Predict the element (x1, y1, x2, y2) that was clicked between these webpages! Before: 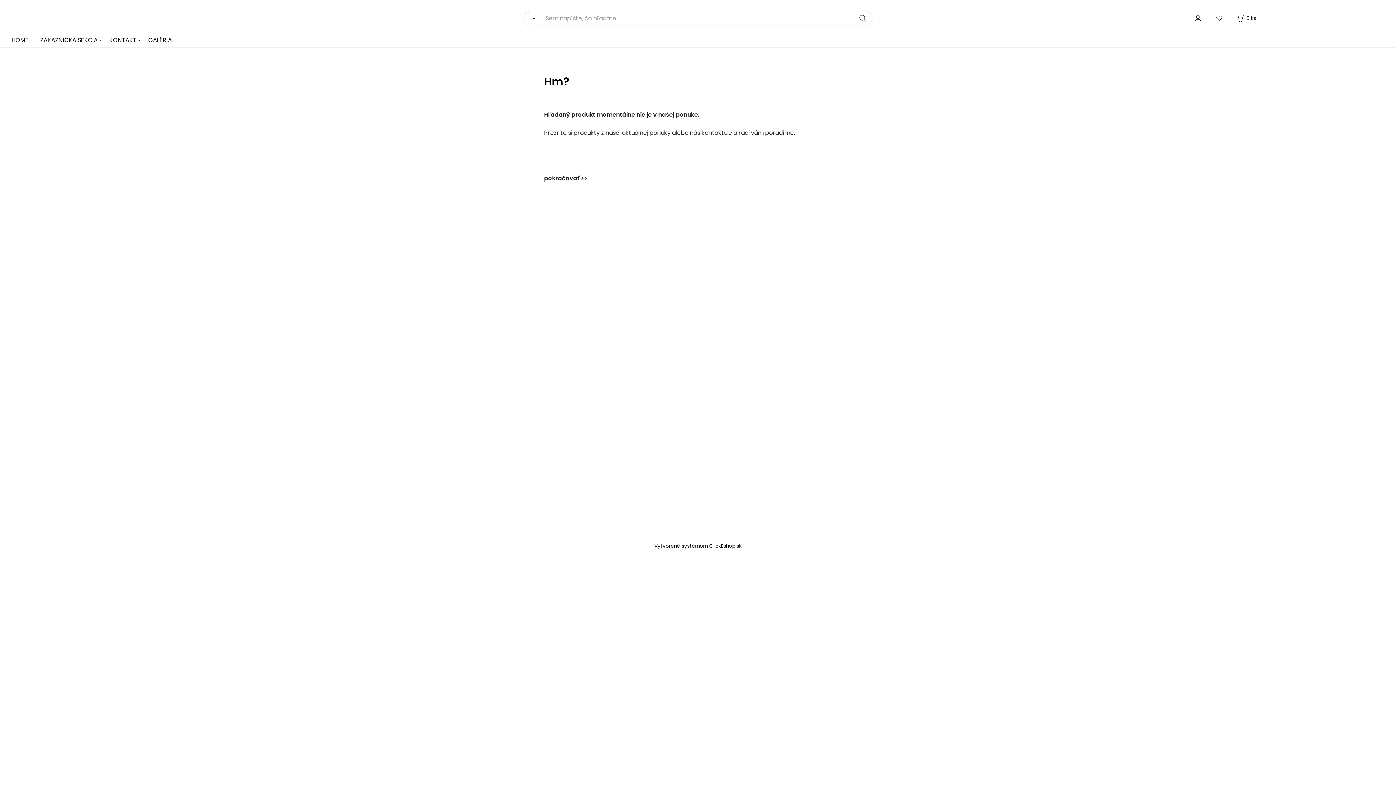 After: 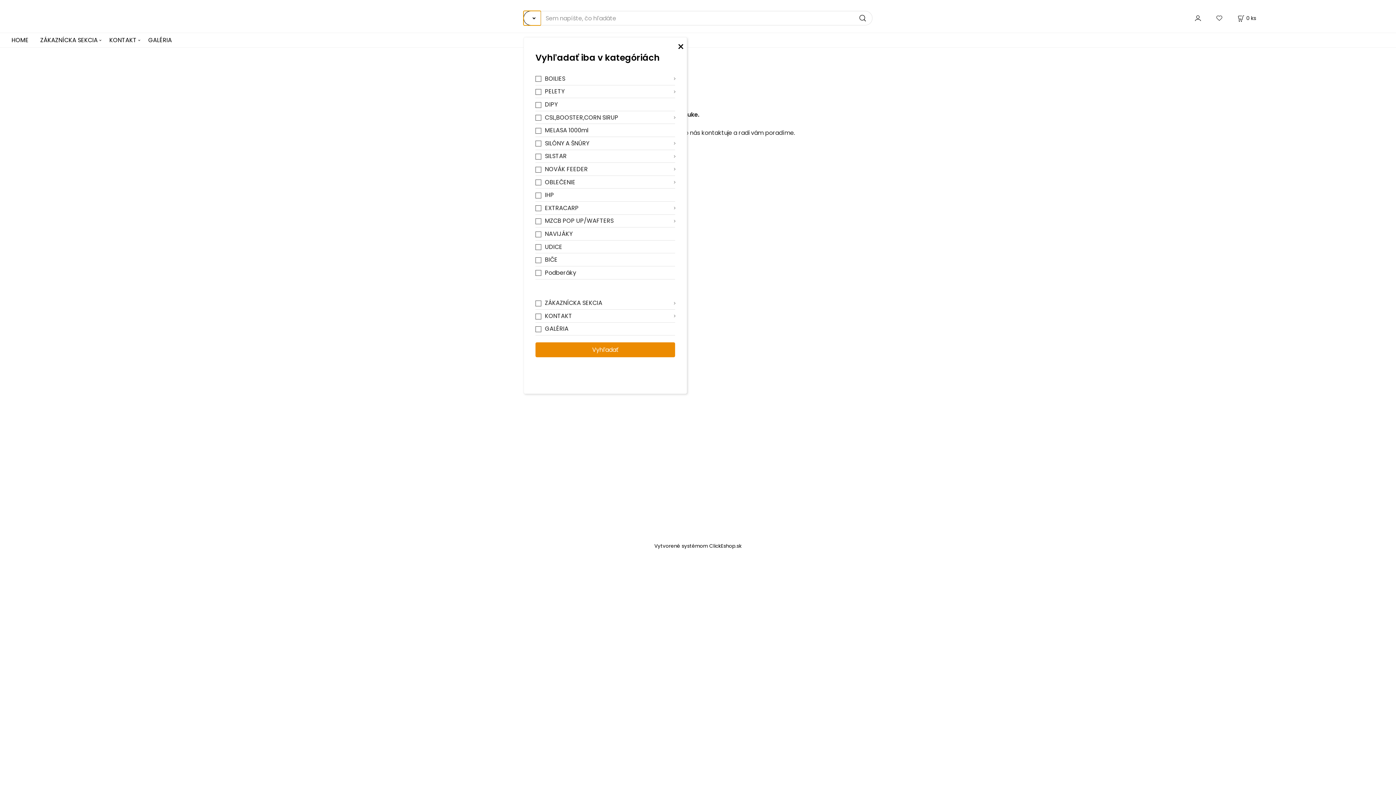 Action: bbox: (523, 10, 541, 25) label: Vyhľadať